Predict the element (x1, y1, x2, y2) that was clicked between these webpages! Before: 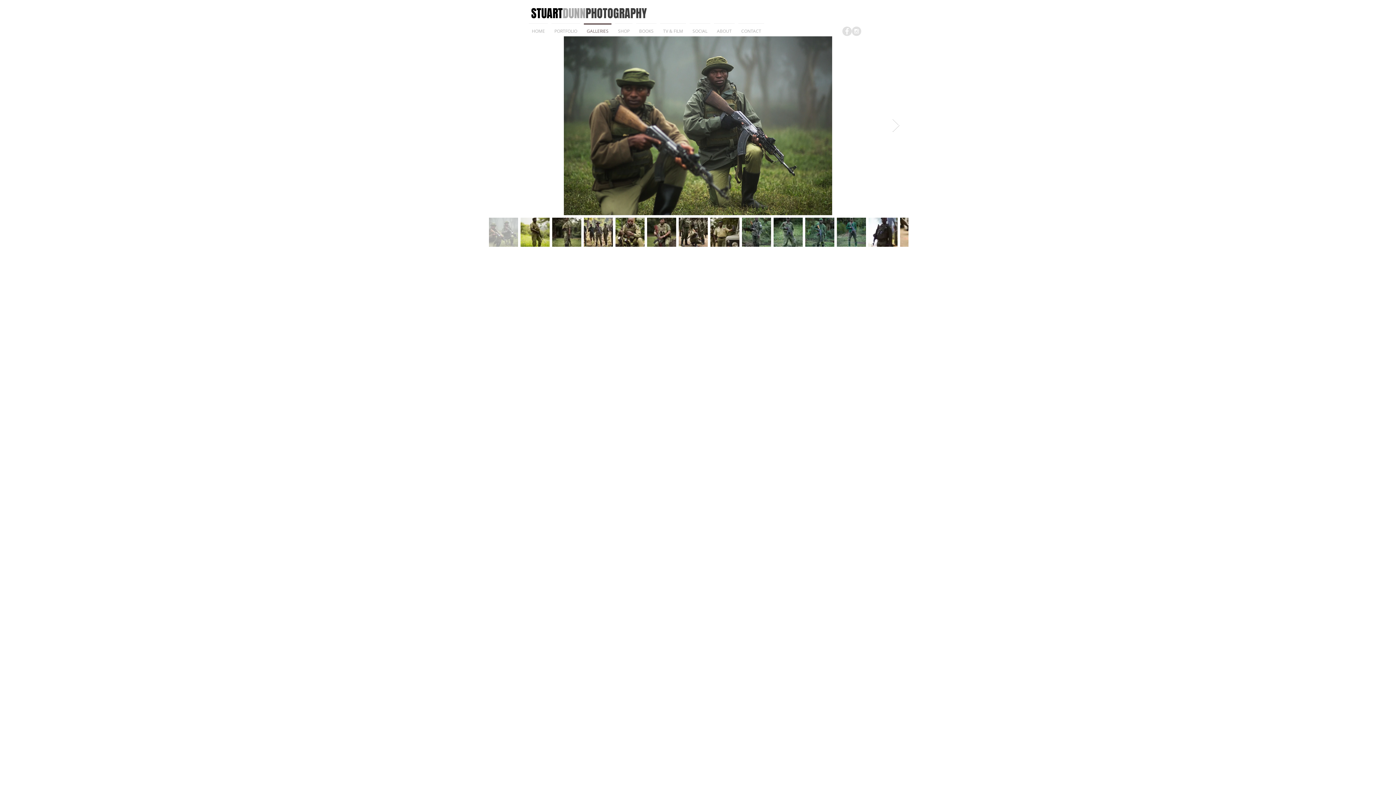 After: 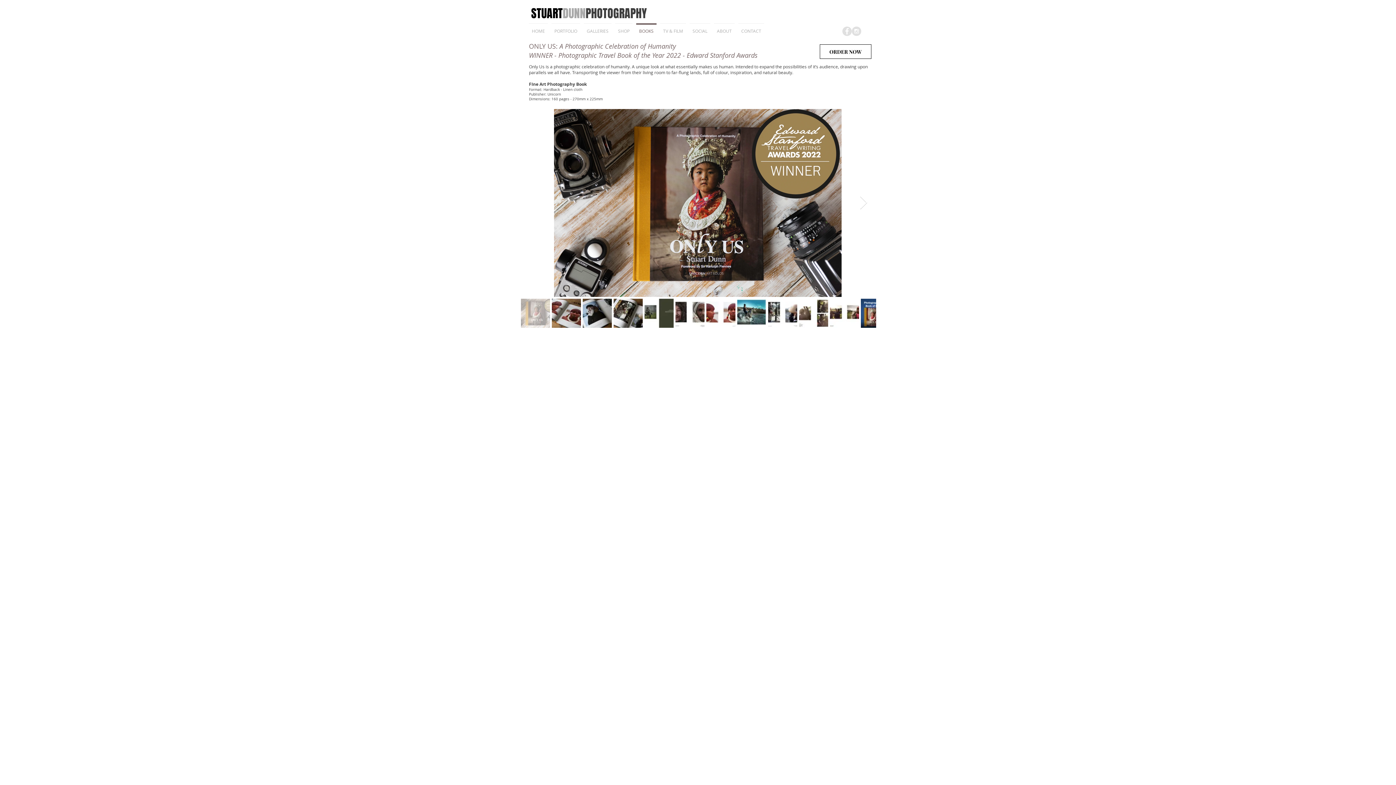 Action: bbox: (634, 23, 658, 32) label: BOOKS